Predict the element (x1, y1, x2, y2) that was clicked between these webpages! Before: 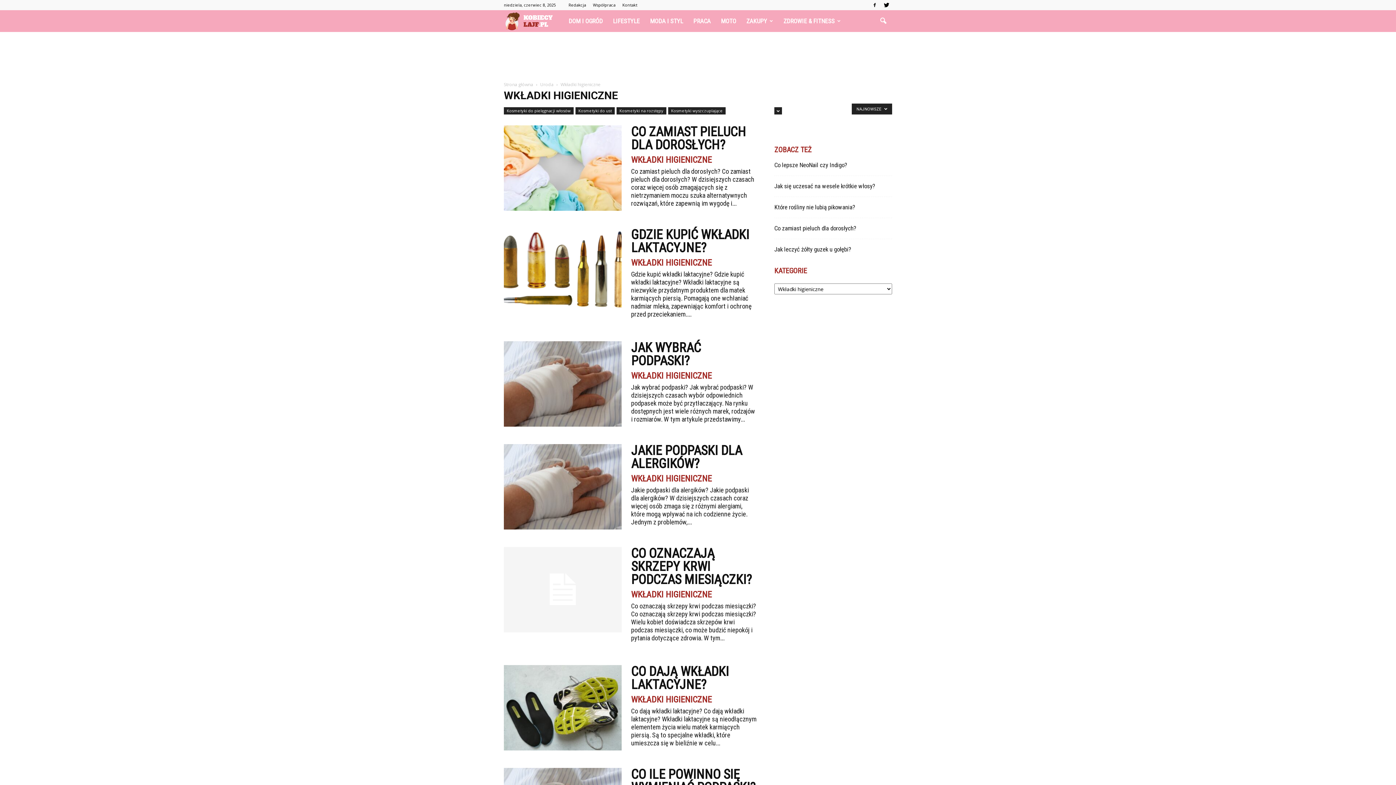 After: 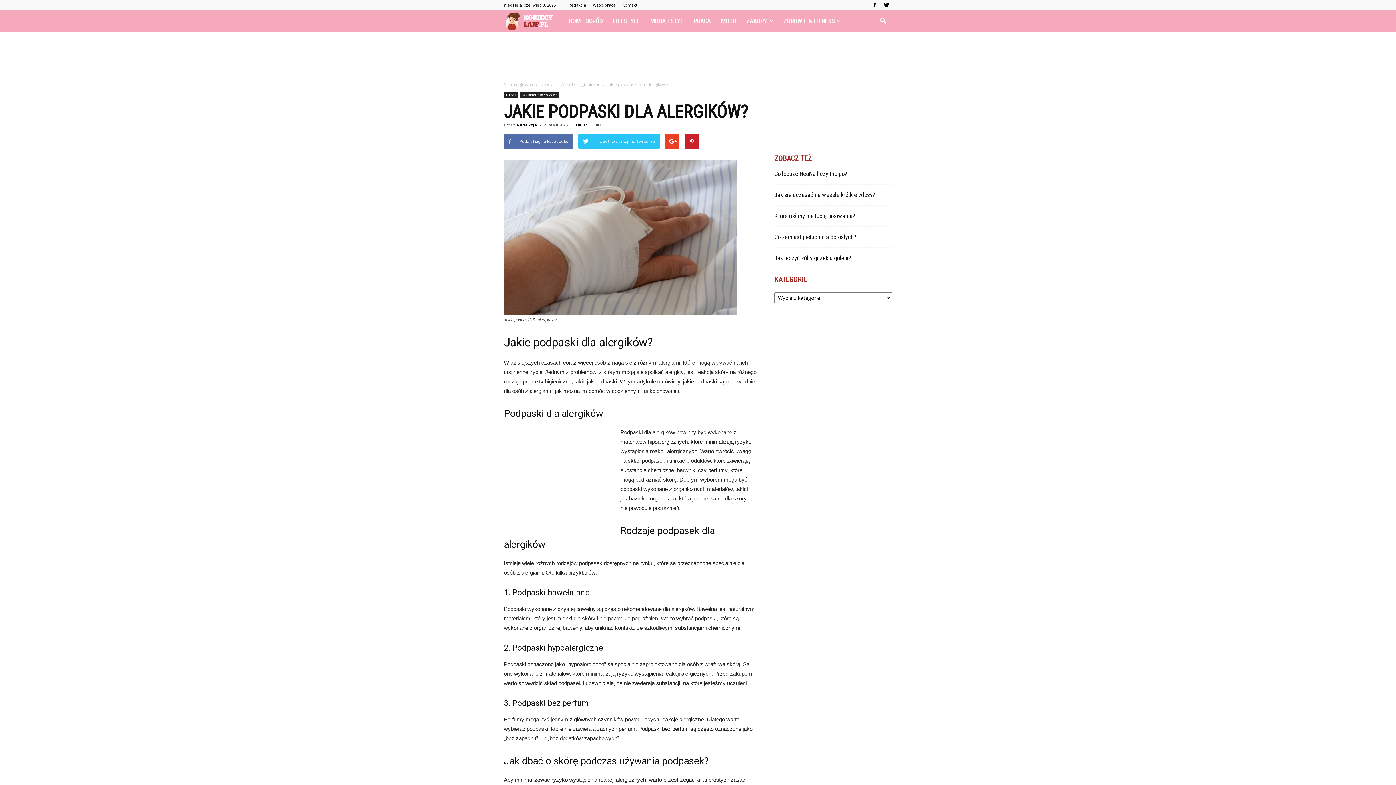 Action: bbox: (504, 444, 621, 529)